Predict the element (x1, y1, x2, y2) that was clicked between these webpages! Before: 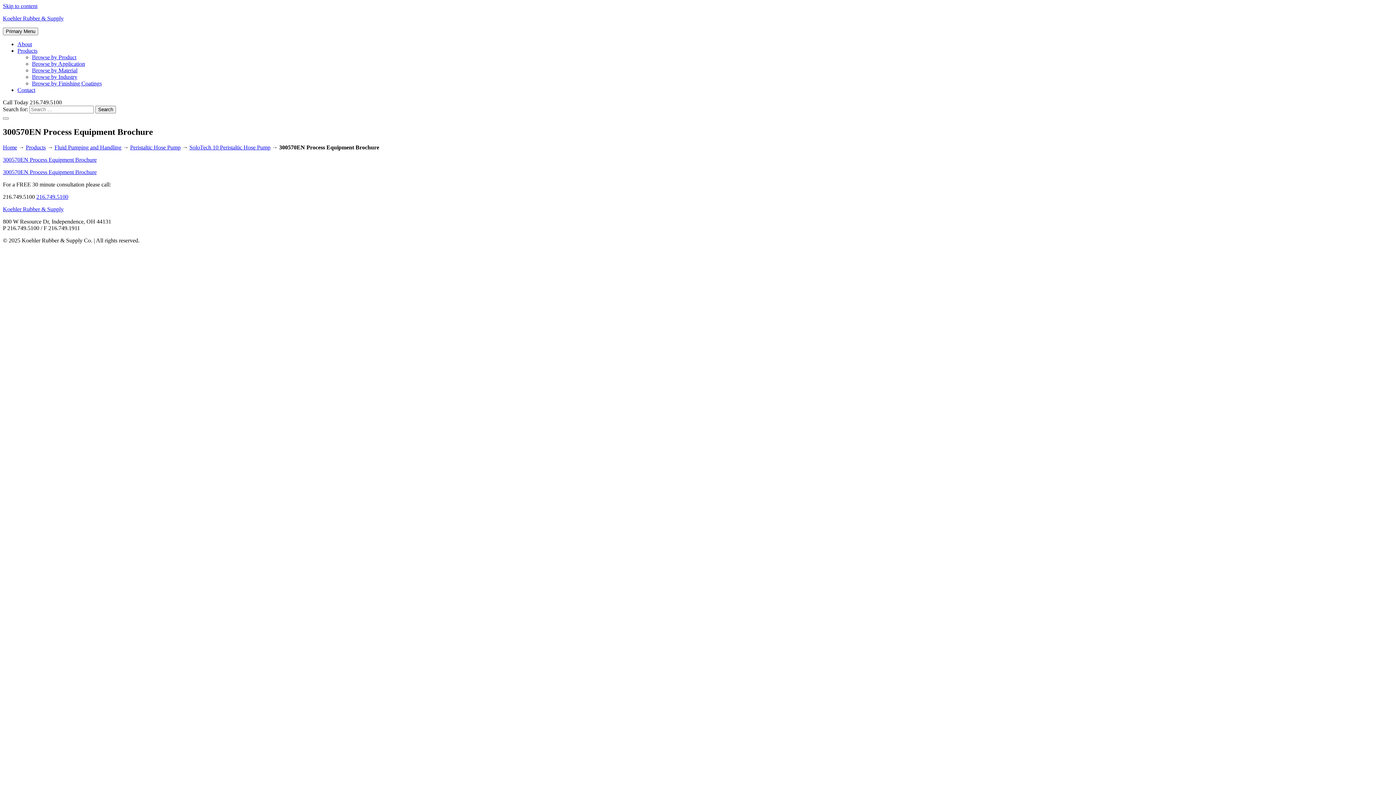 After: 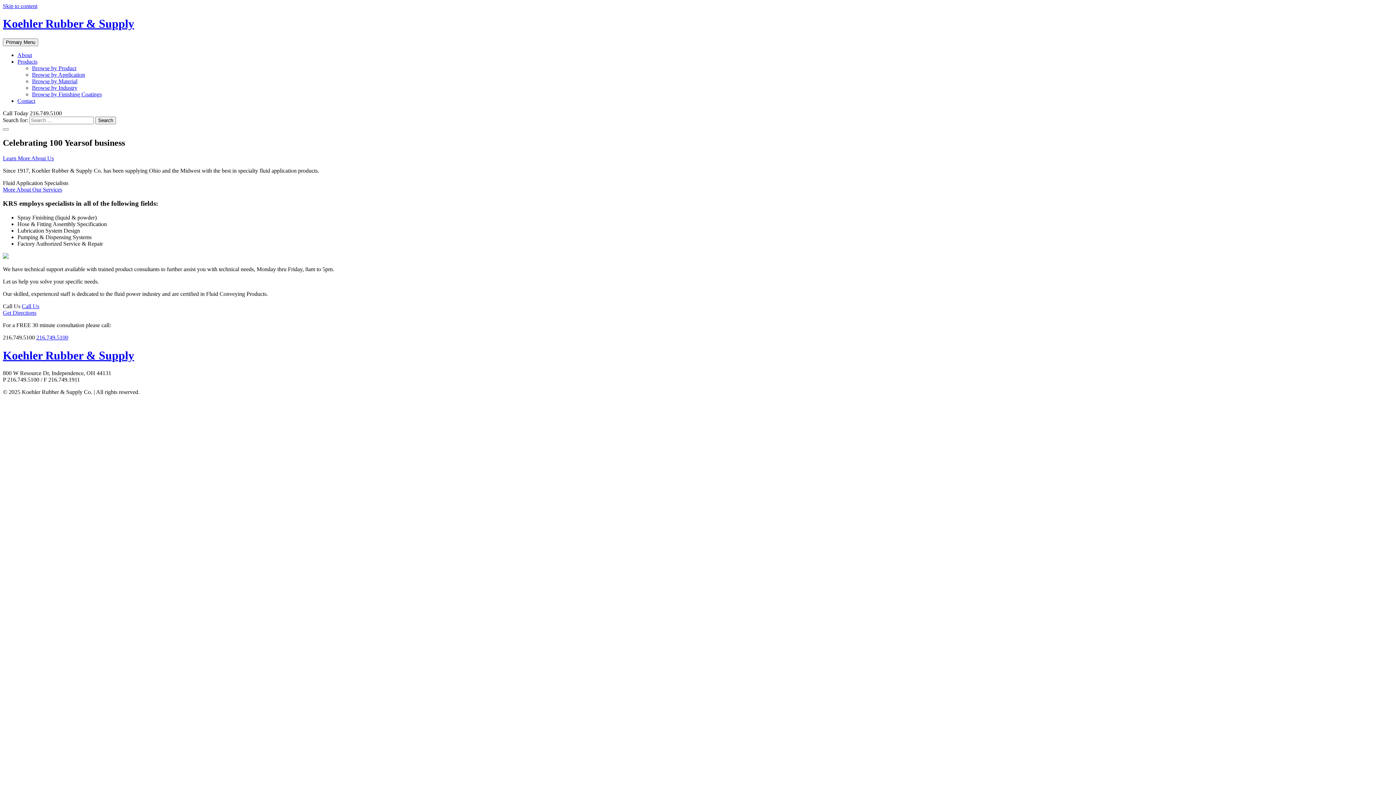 Action: label: Home bbox: (2, 144, 17, 150)